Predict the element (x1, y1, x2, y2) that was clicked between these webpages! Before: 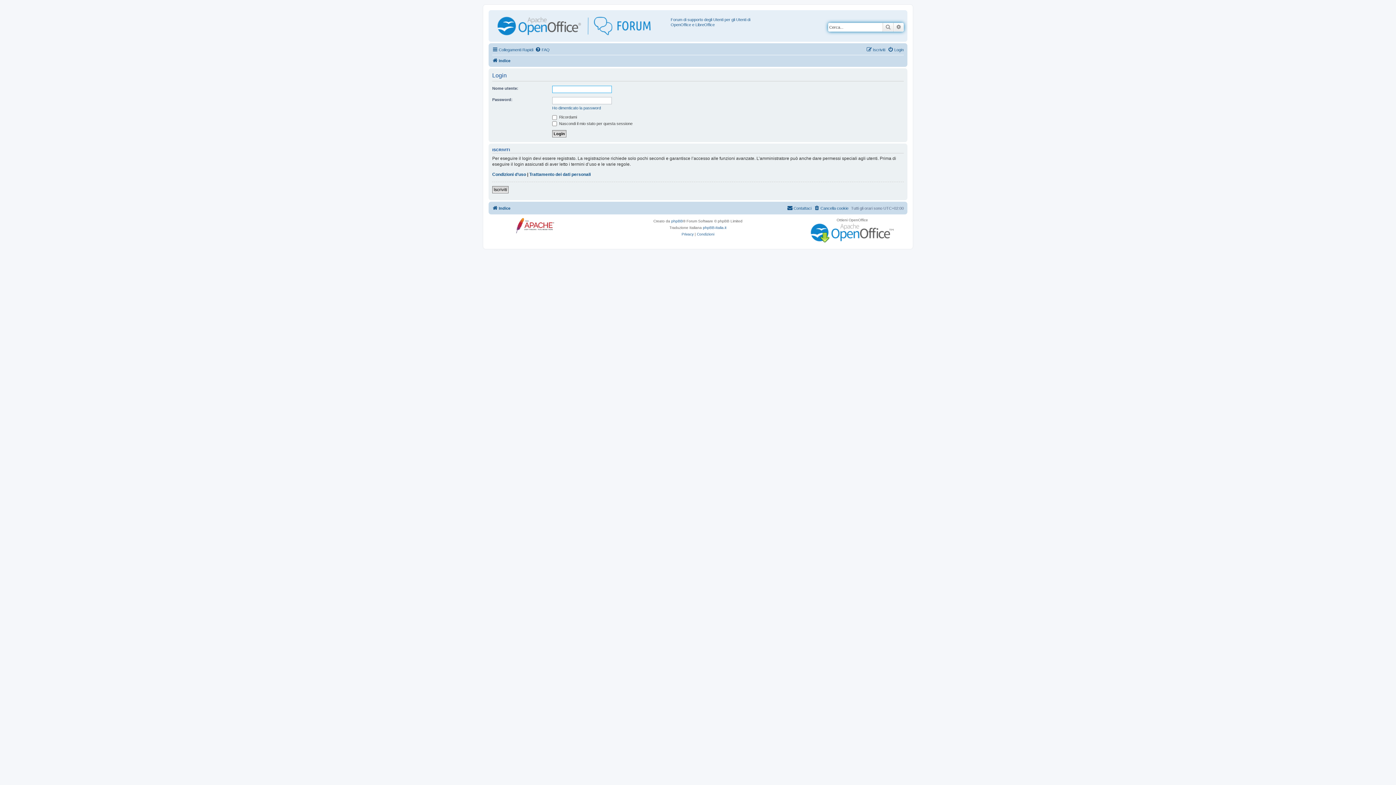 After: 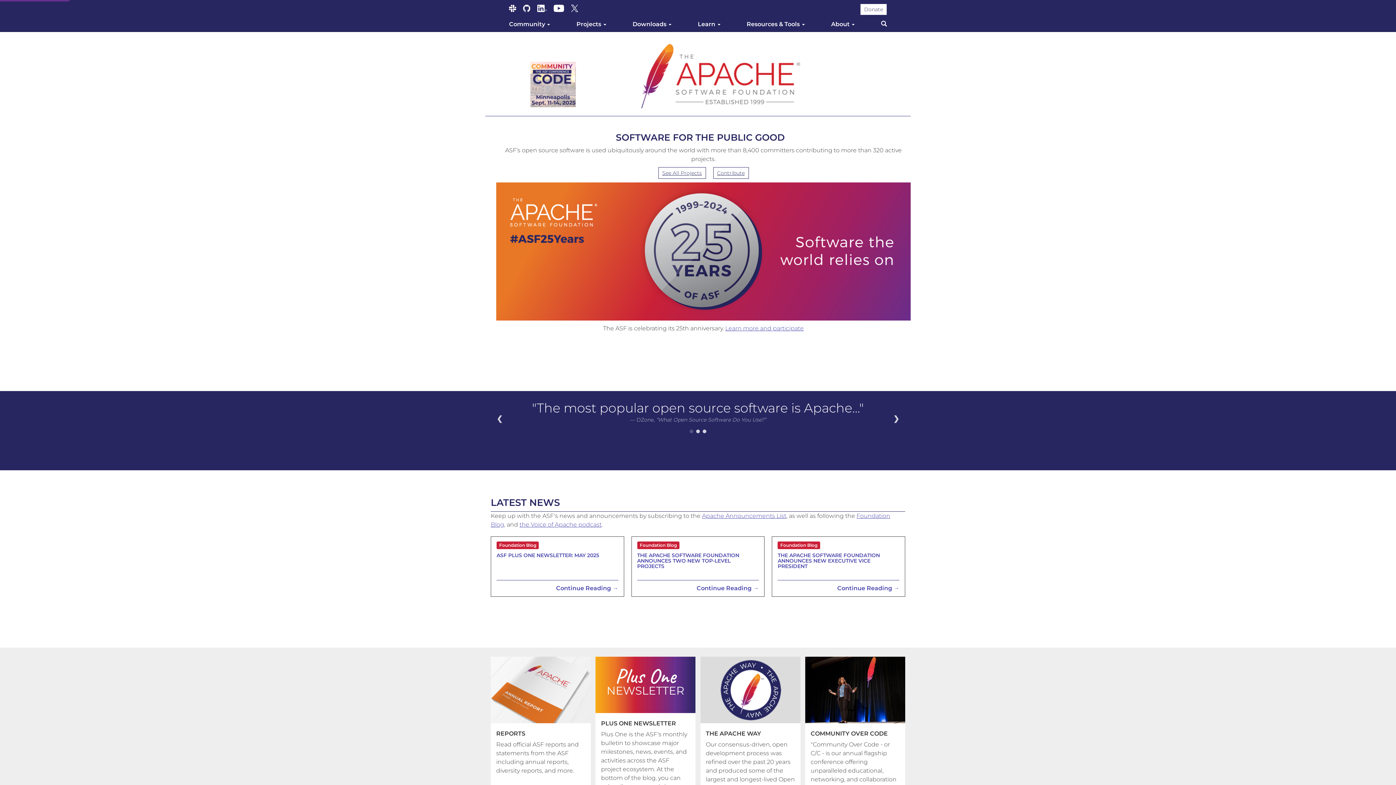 Action: bbox: (507, 218, 580, 236)